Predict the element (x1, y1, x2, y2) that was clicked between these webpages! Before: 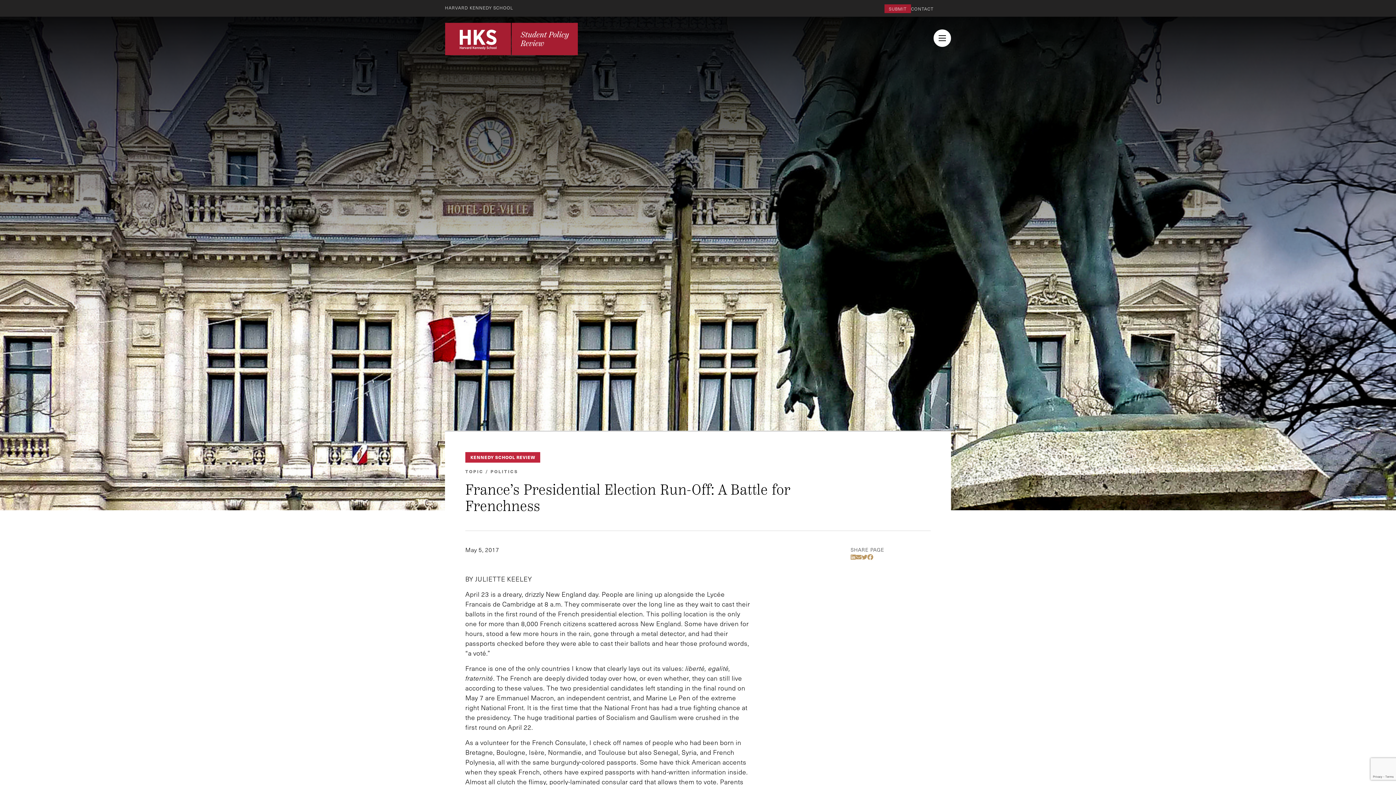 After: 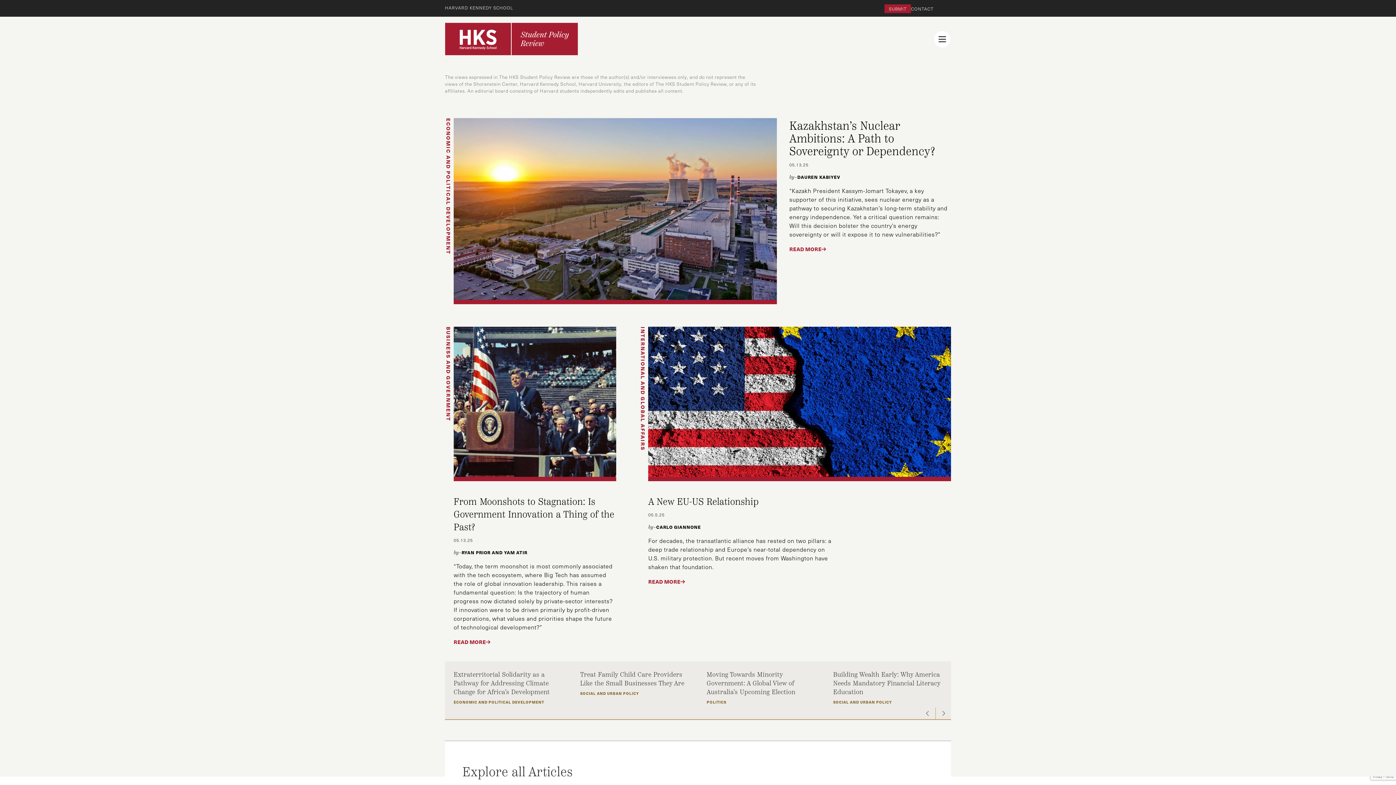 Action: bbox: (445, 22, 578, 55)